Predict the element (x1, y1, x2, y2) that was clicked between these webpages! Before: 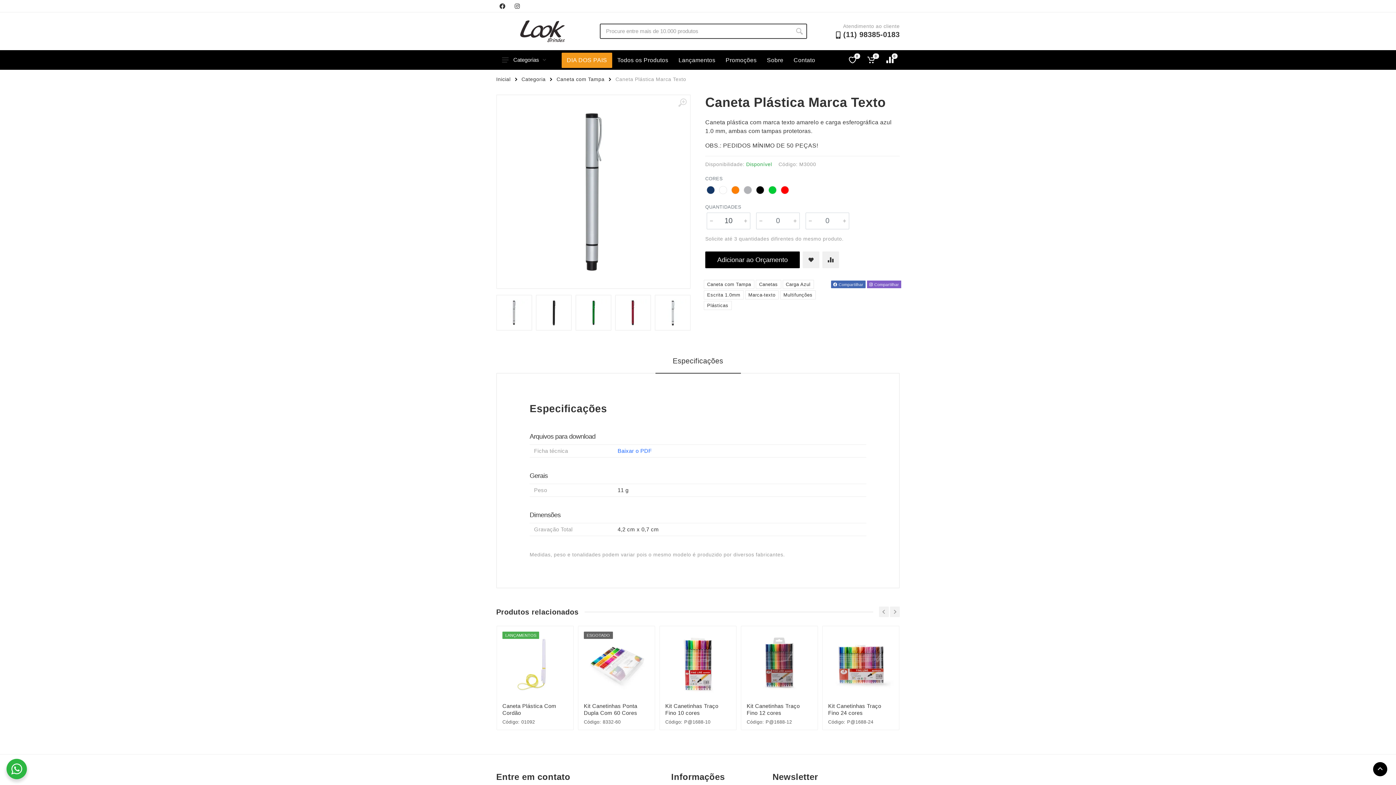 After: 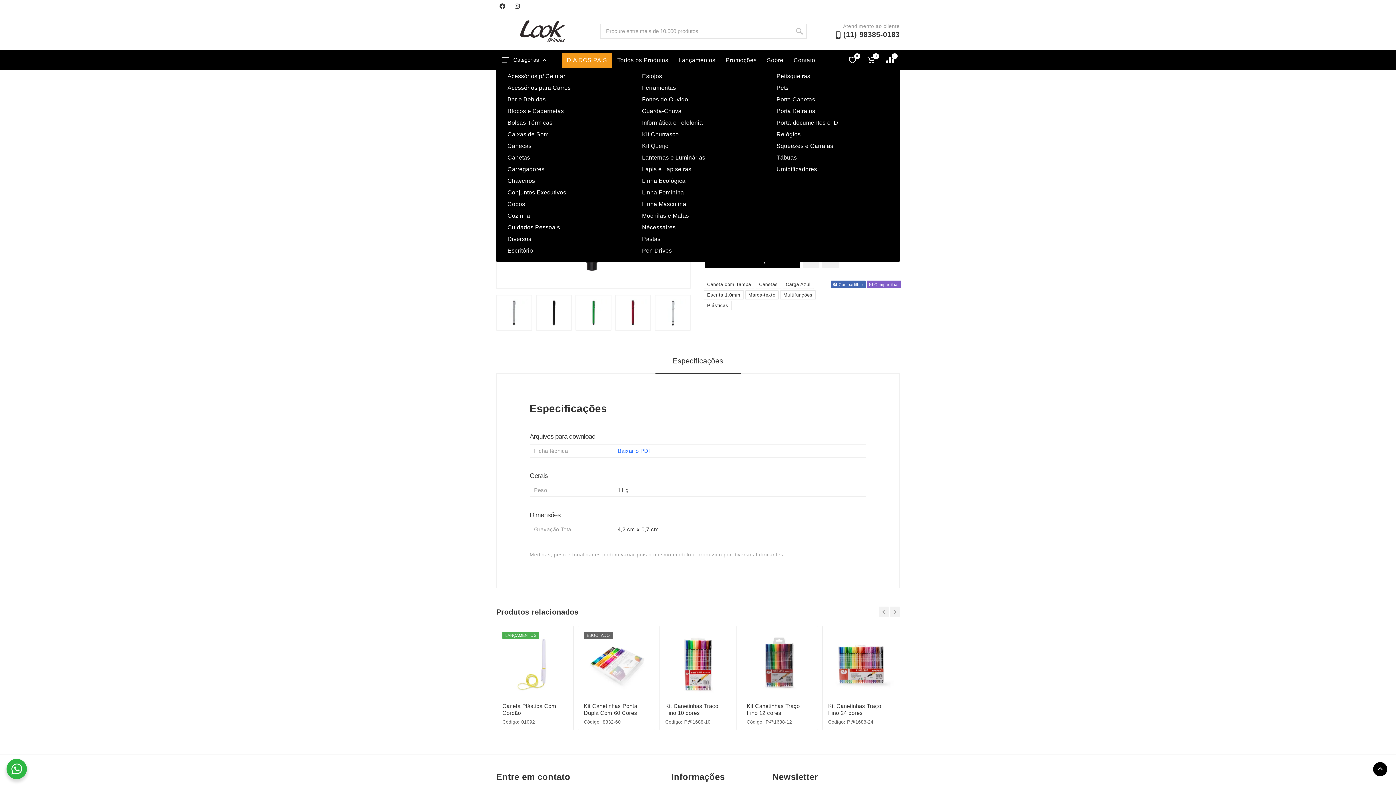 Action: bbox: (496, 52, 550, 67) label: Categorias